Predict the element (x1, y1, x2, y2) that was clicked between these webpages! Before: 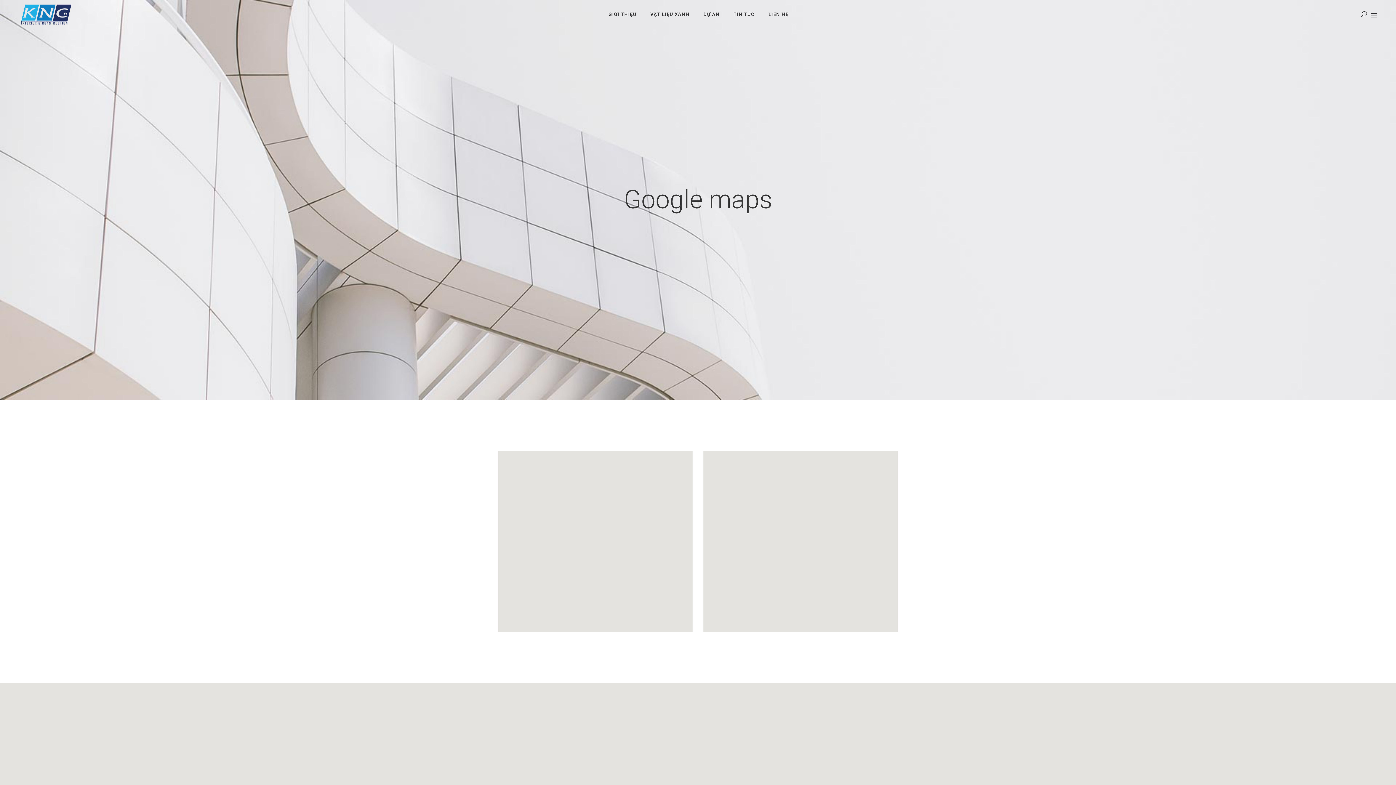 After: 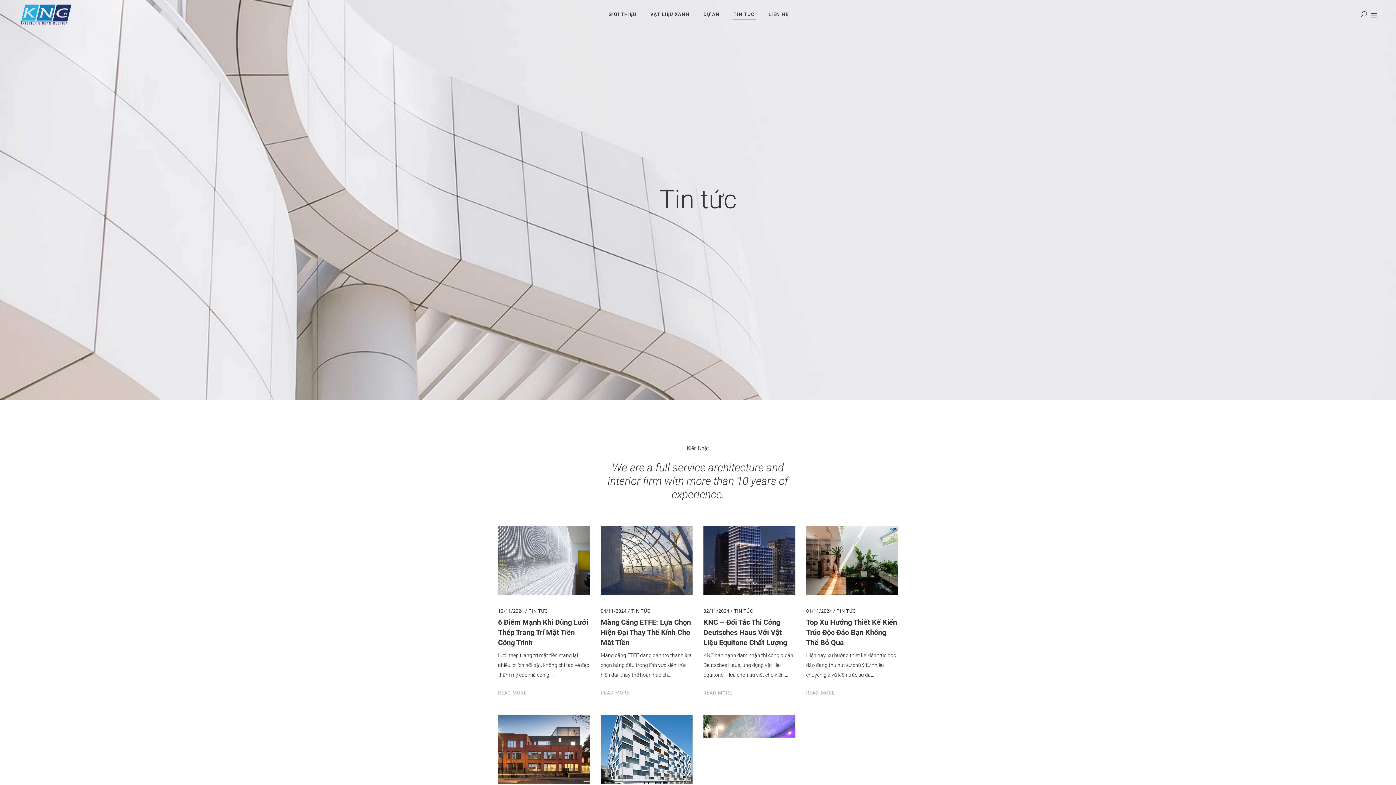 Action: label: TIN TỨC bbox: (726, 0, 761, 29)